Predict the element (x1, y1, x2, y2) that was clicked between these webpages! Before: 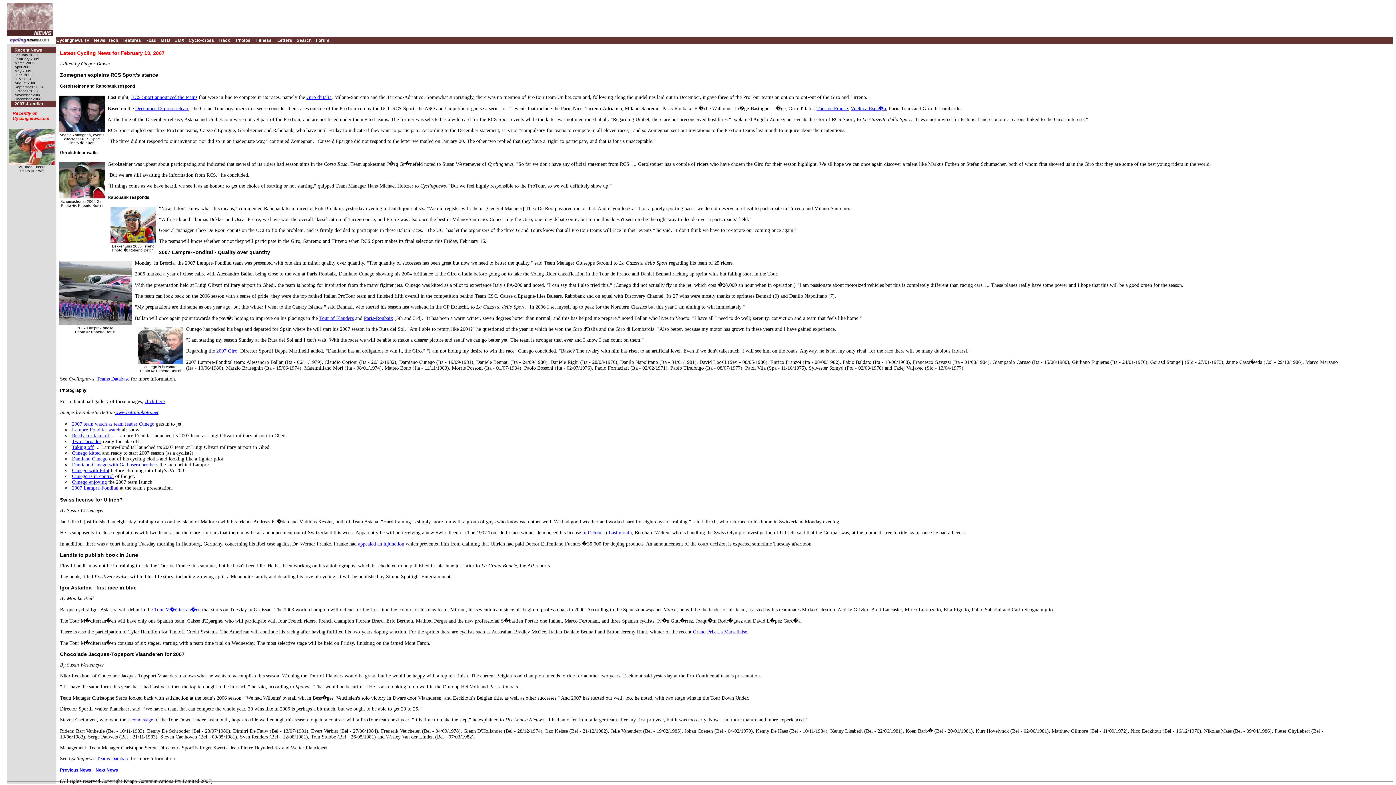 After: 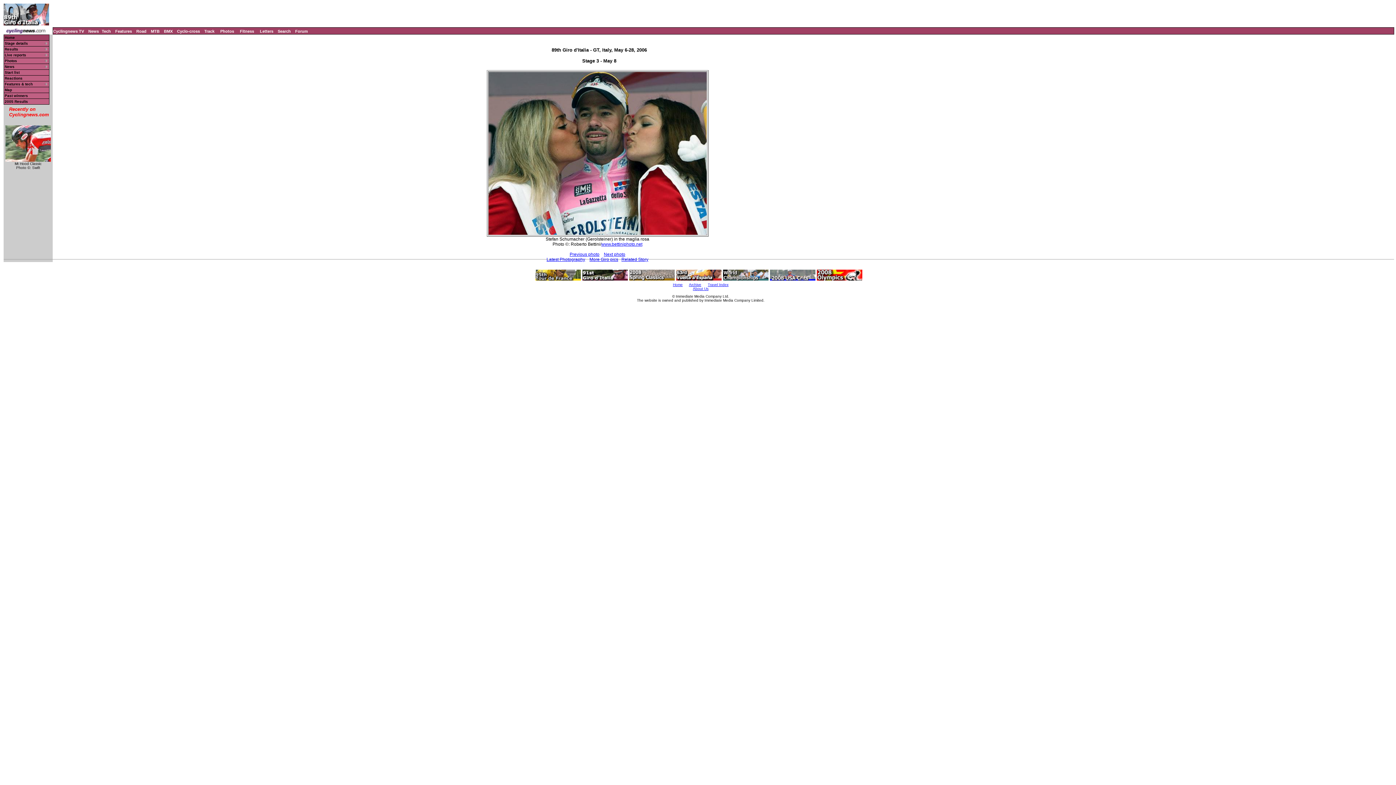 Action: bbox: (57, 193, 106, 199)